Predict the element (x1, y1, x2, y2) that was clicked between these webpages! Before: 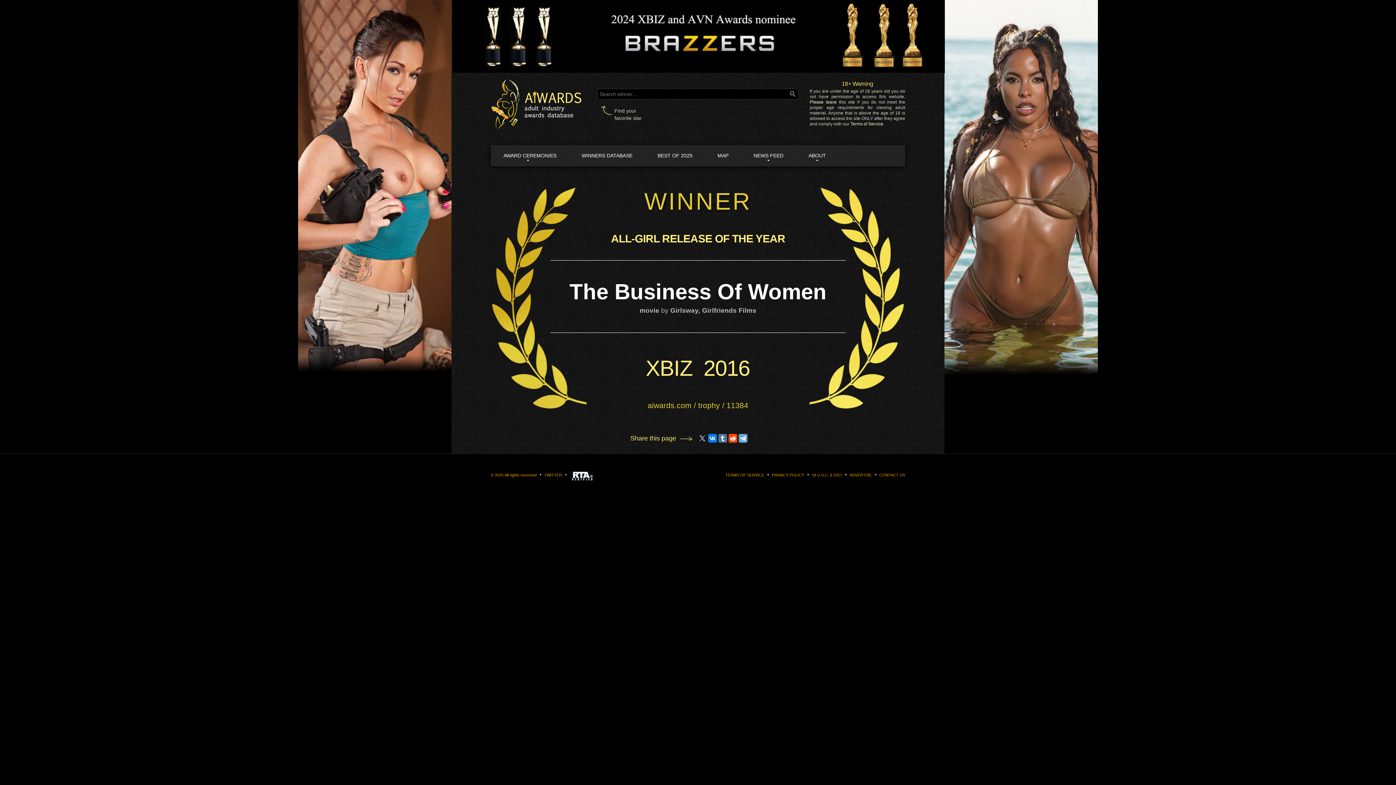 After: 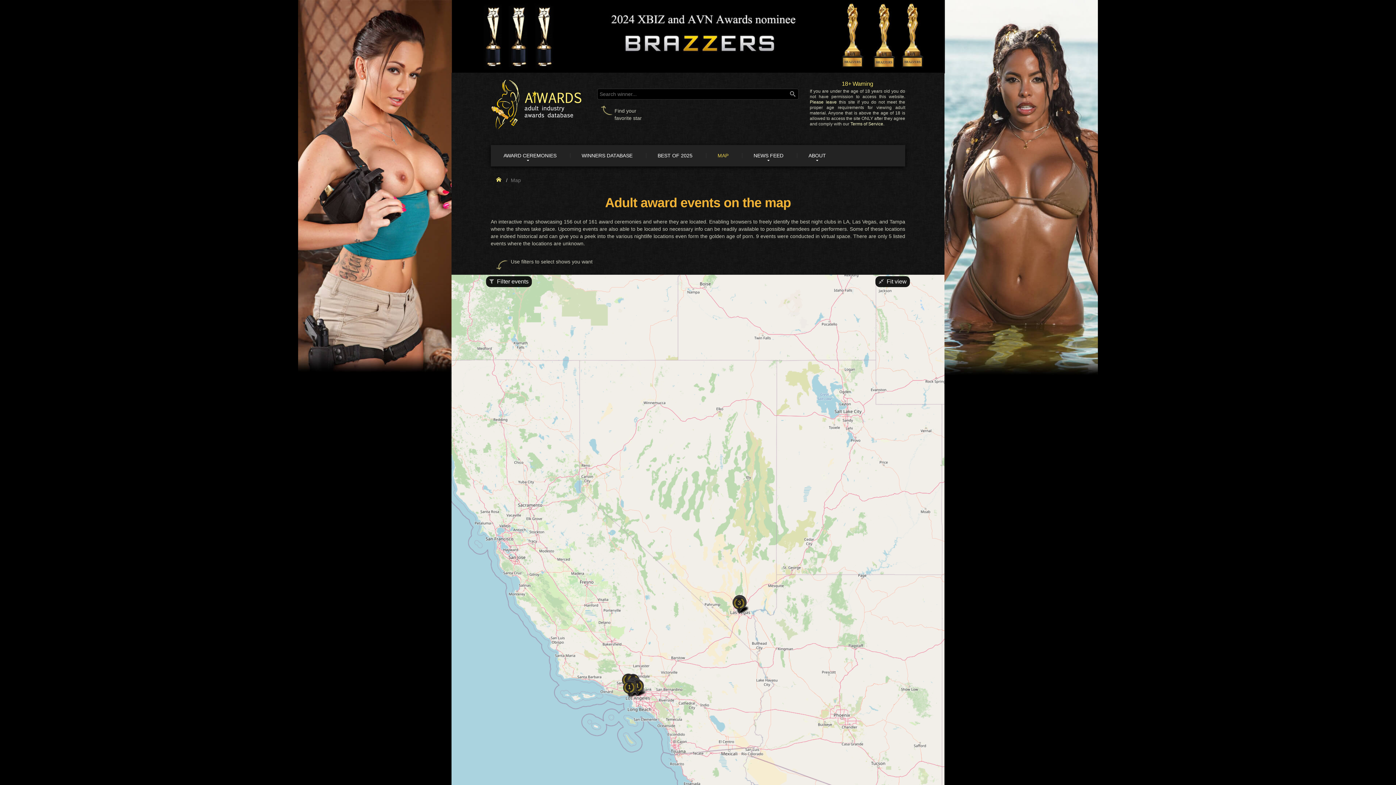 Action: bbox: (709, 145, 737, 166) label: MAP